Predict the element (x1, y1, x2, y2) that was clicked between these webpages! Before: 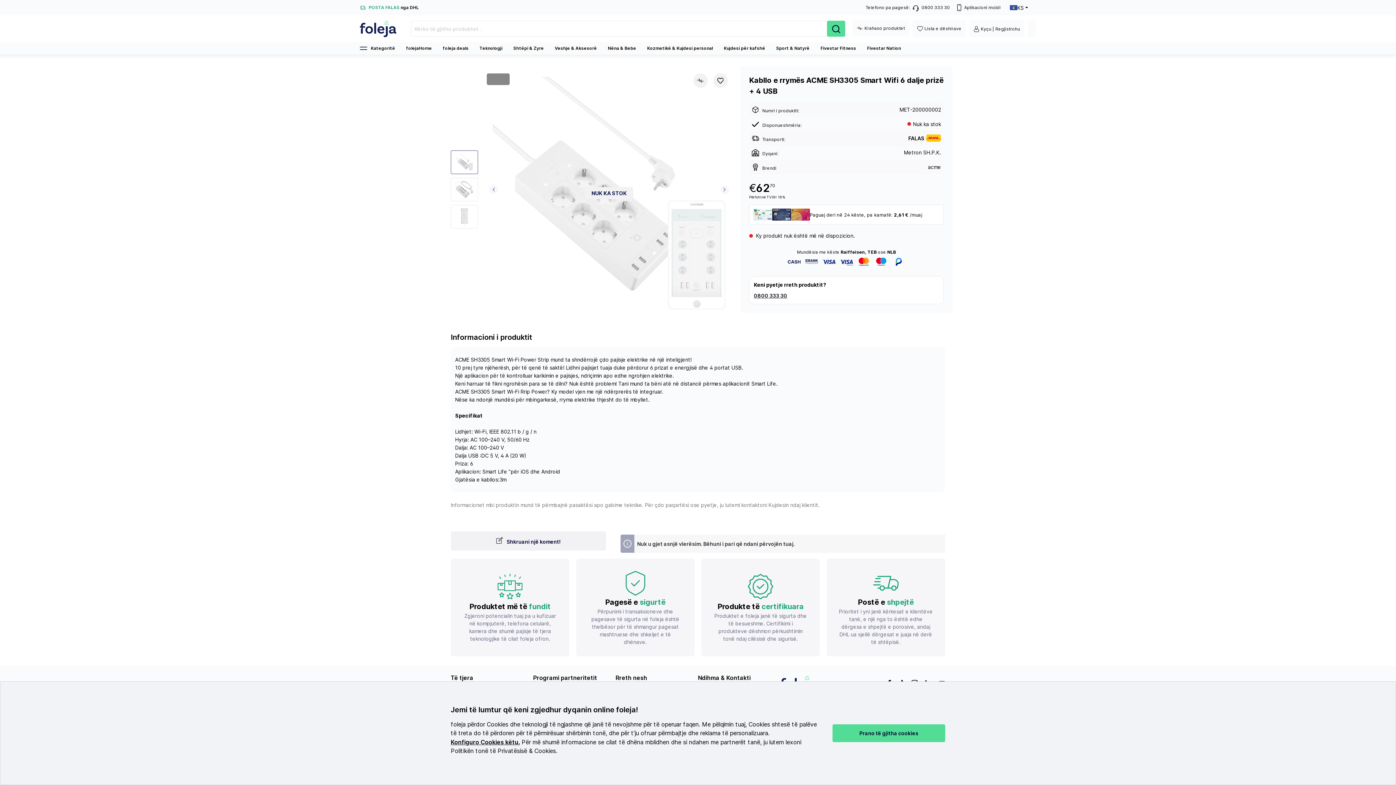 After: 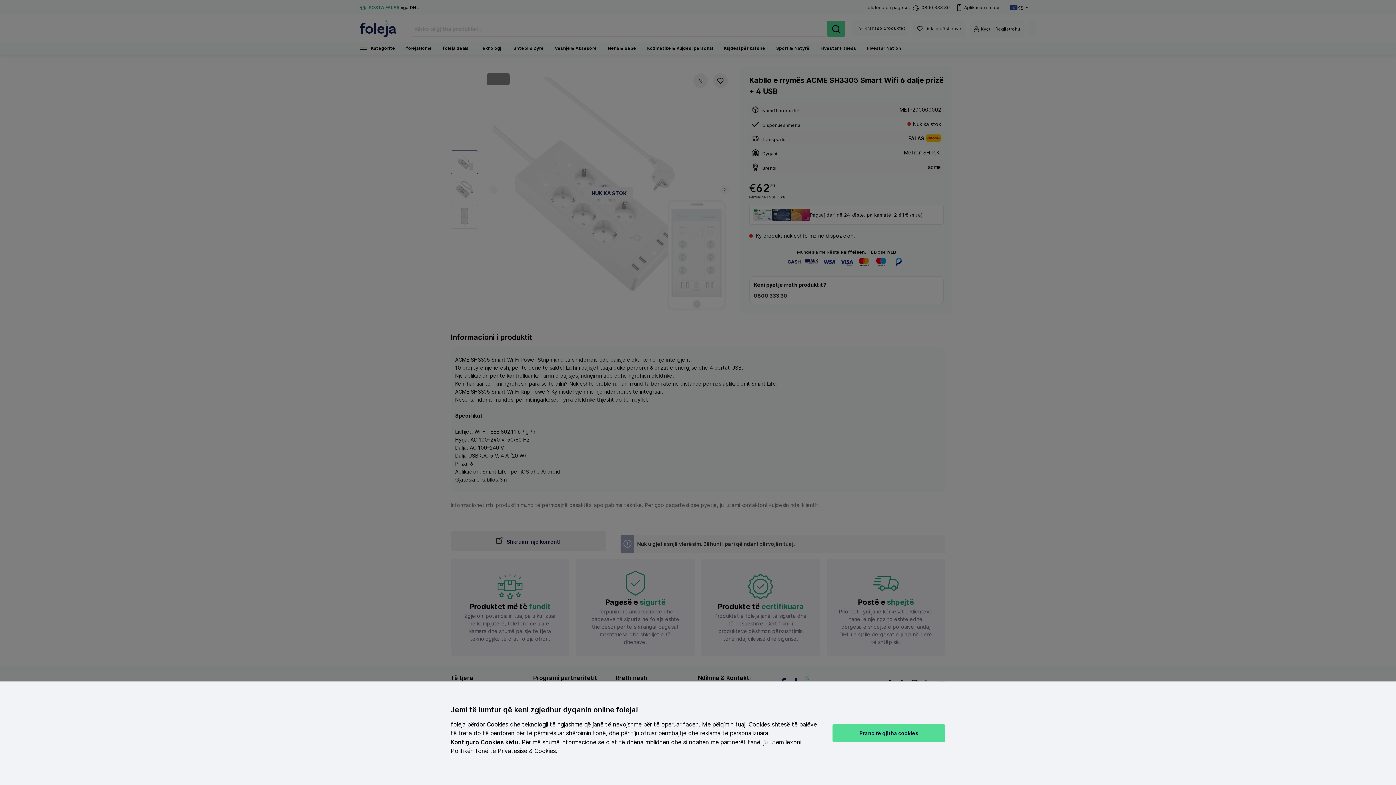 Action: label: Krahaso produktet bbox: (857, 22, 905, 34)